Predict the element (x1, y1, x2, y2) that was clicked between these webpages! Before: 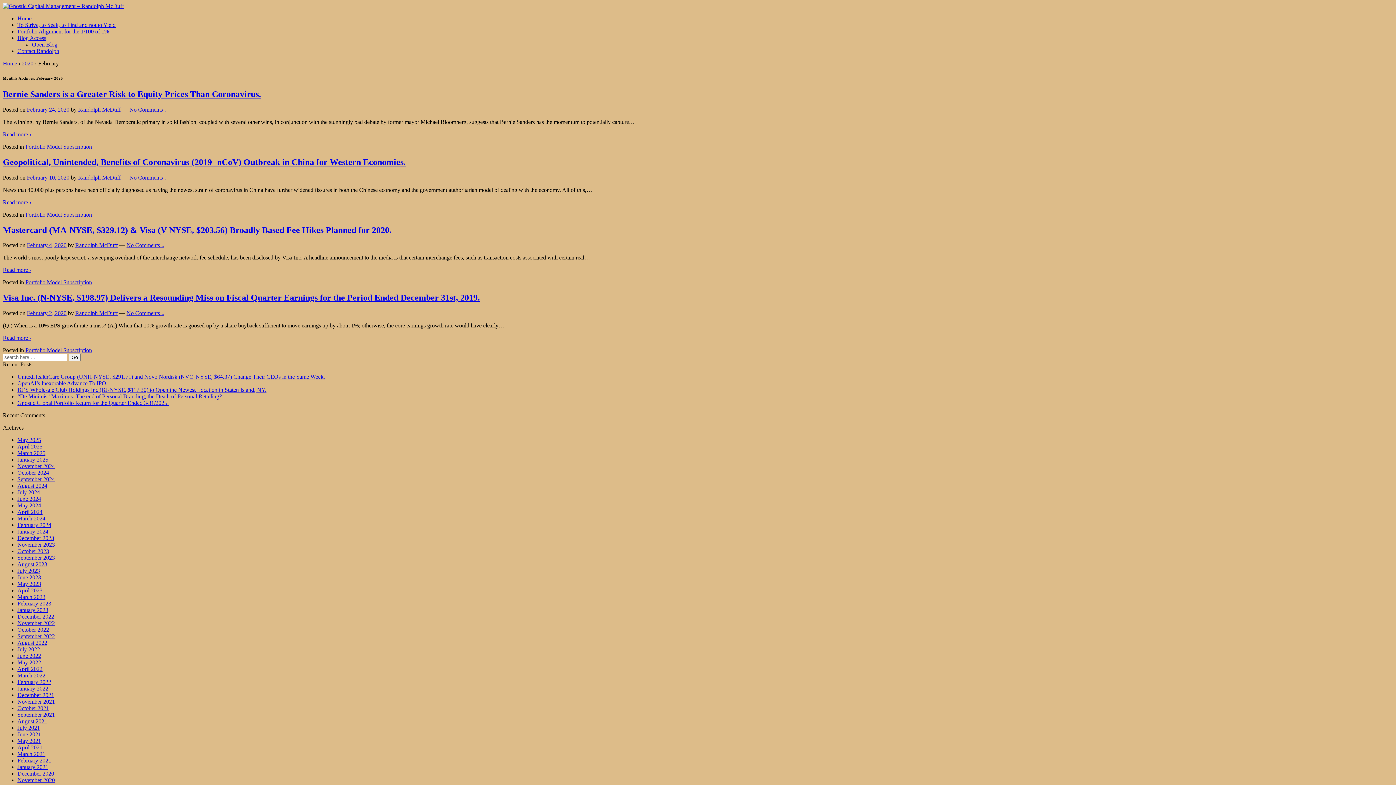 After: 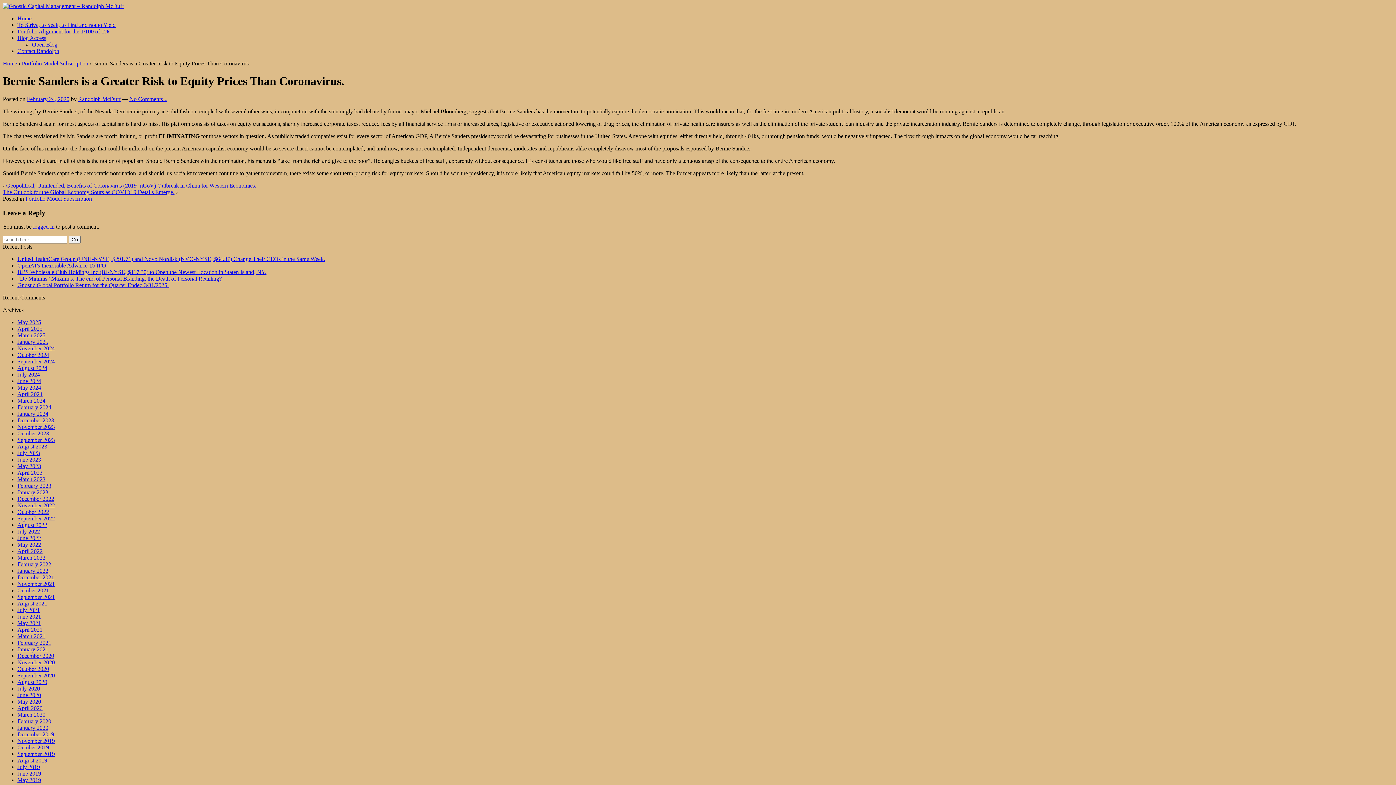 Action: bbox: (2, 89, 261, 98) label: Bernie Sanders is a Greater Risk to Equity Prices Than Coronavirus.